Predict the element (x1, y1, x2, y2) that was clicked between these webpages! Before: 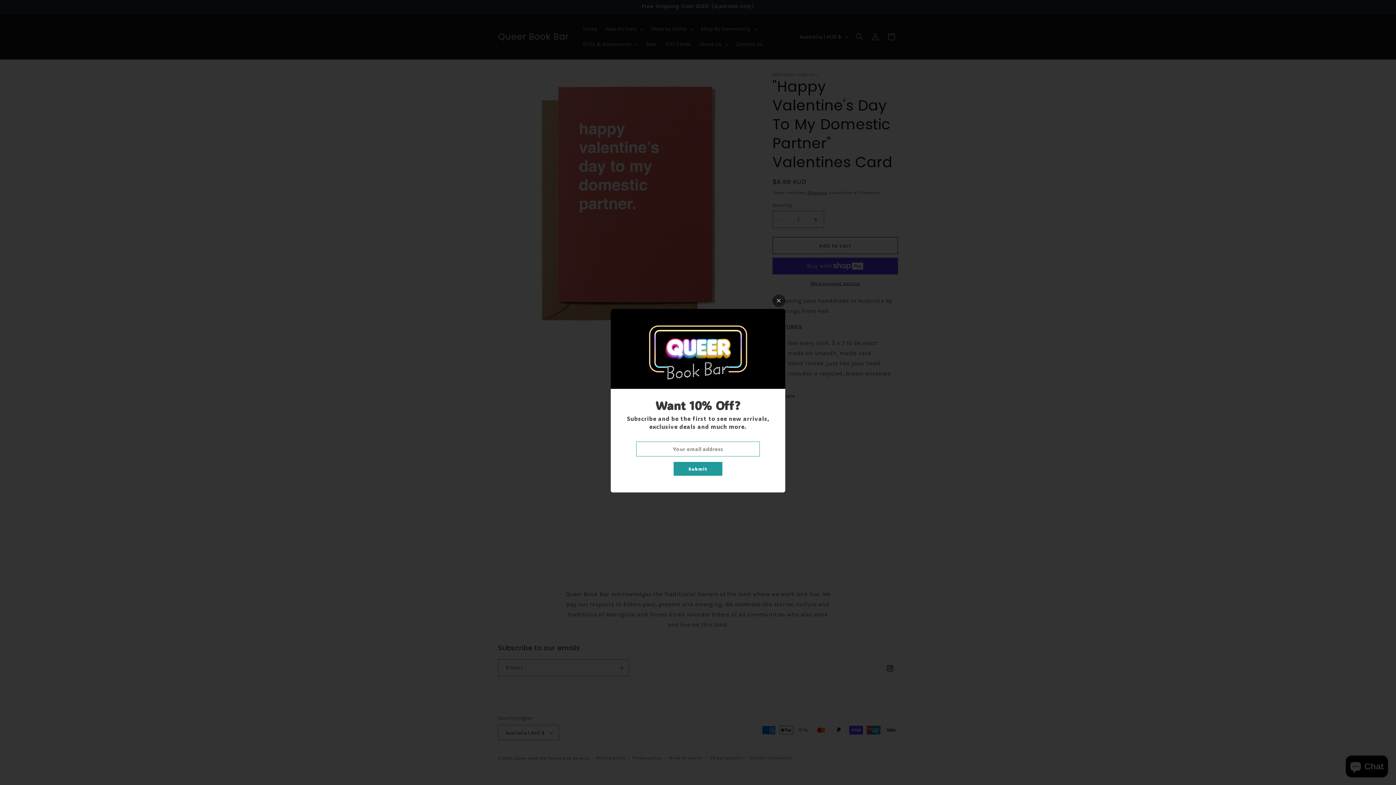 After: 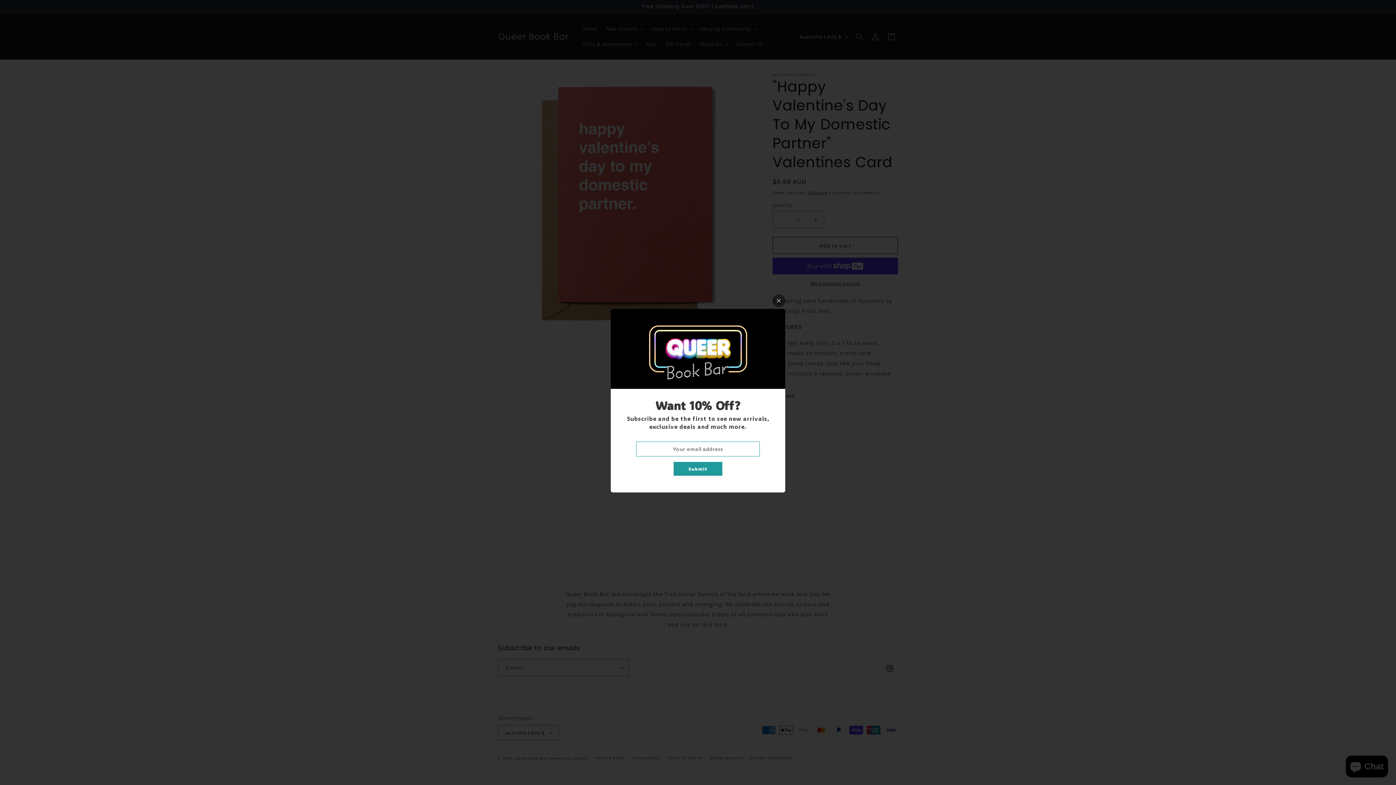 Action: label: Submit bbox: (673, 462, 722, 476)